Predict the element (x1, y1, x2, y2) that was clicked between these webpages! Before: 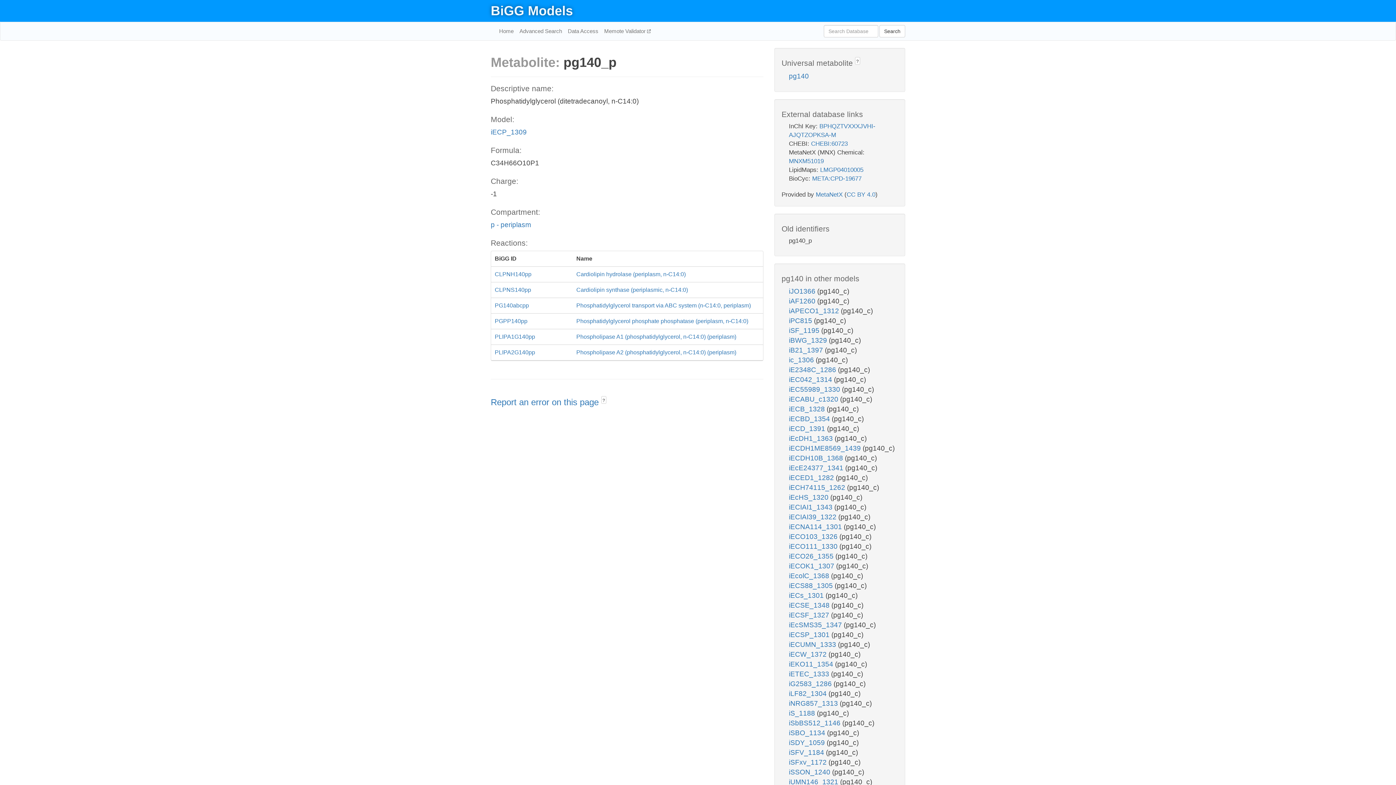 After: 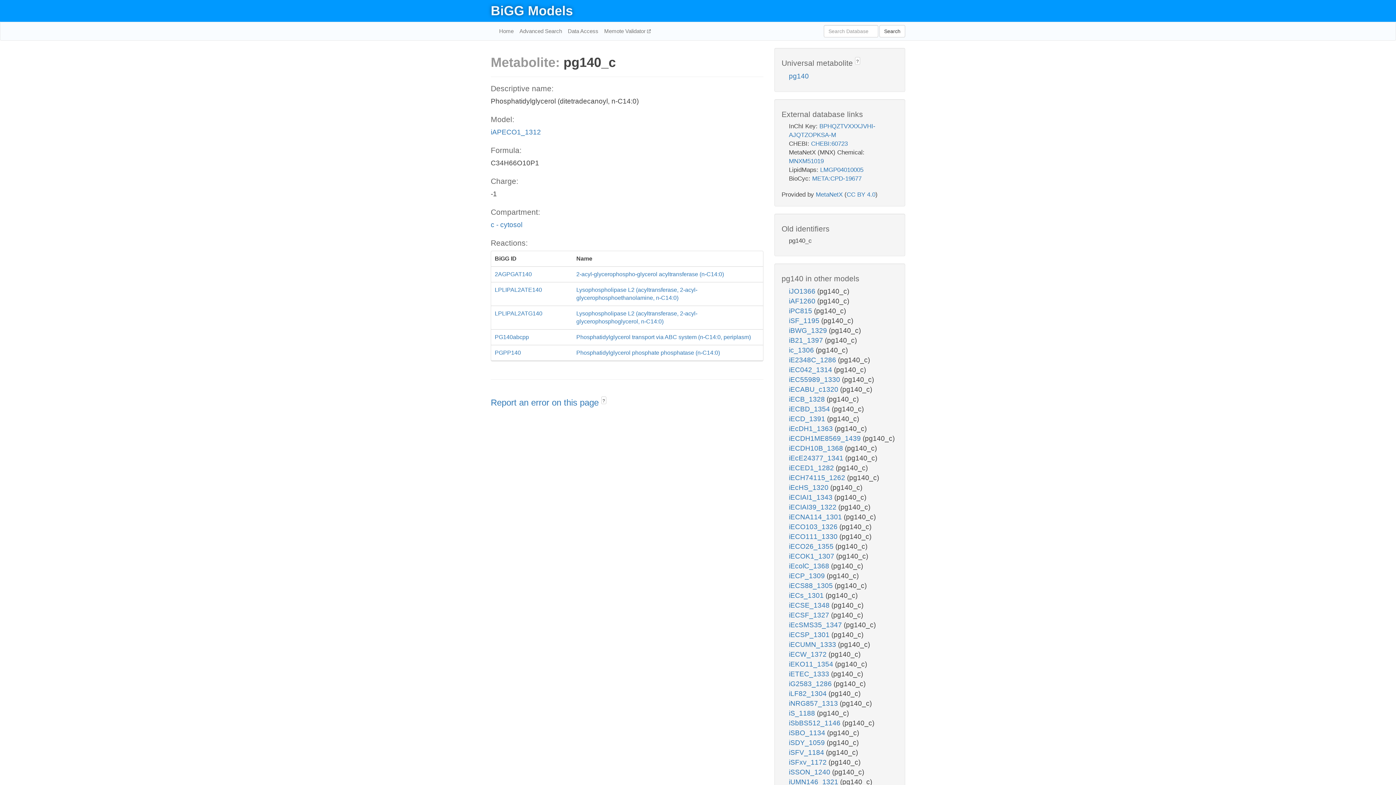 Action: label: iAPECO1_1312  bbox: (789, 307, 841, 315)